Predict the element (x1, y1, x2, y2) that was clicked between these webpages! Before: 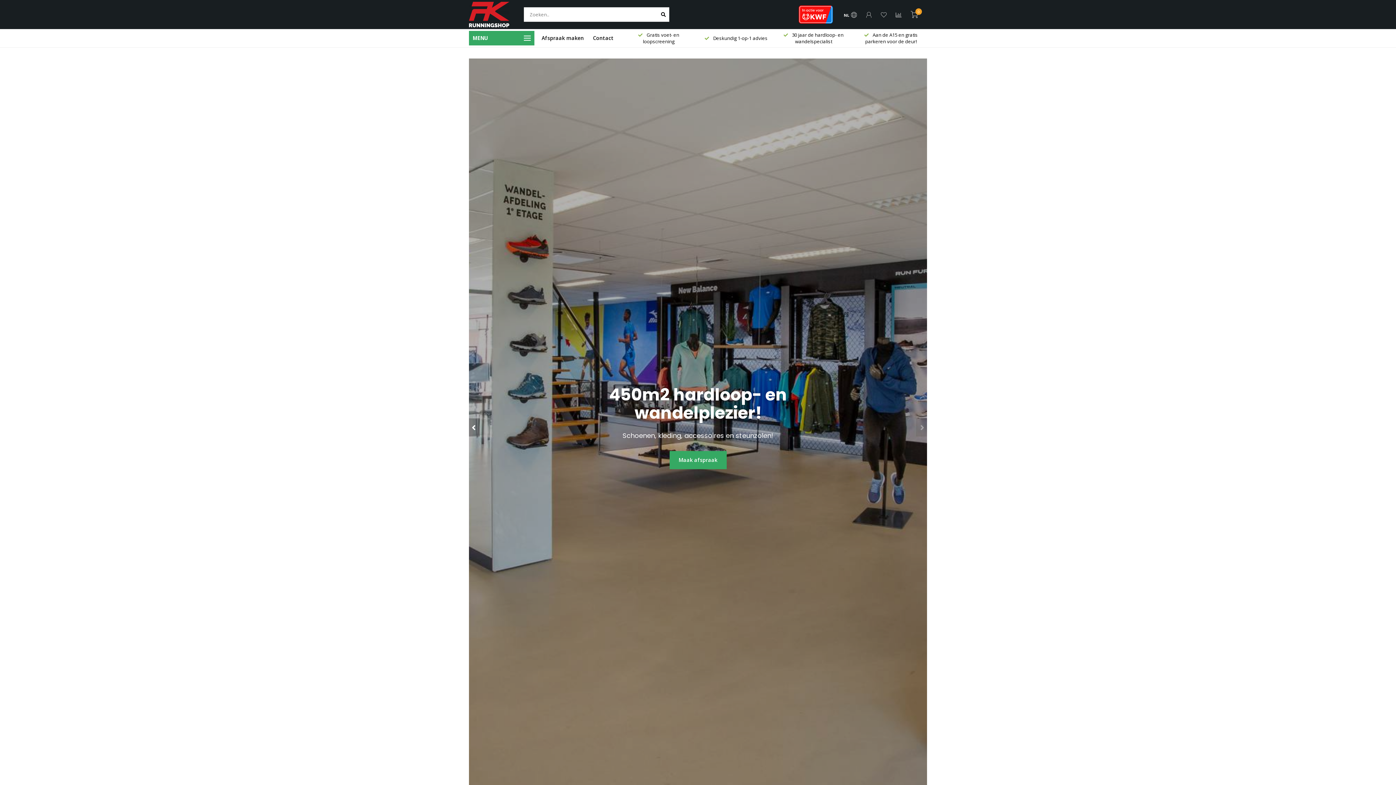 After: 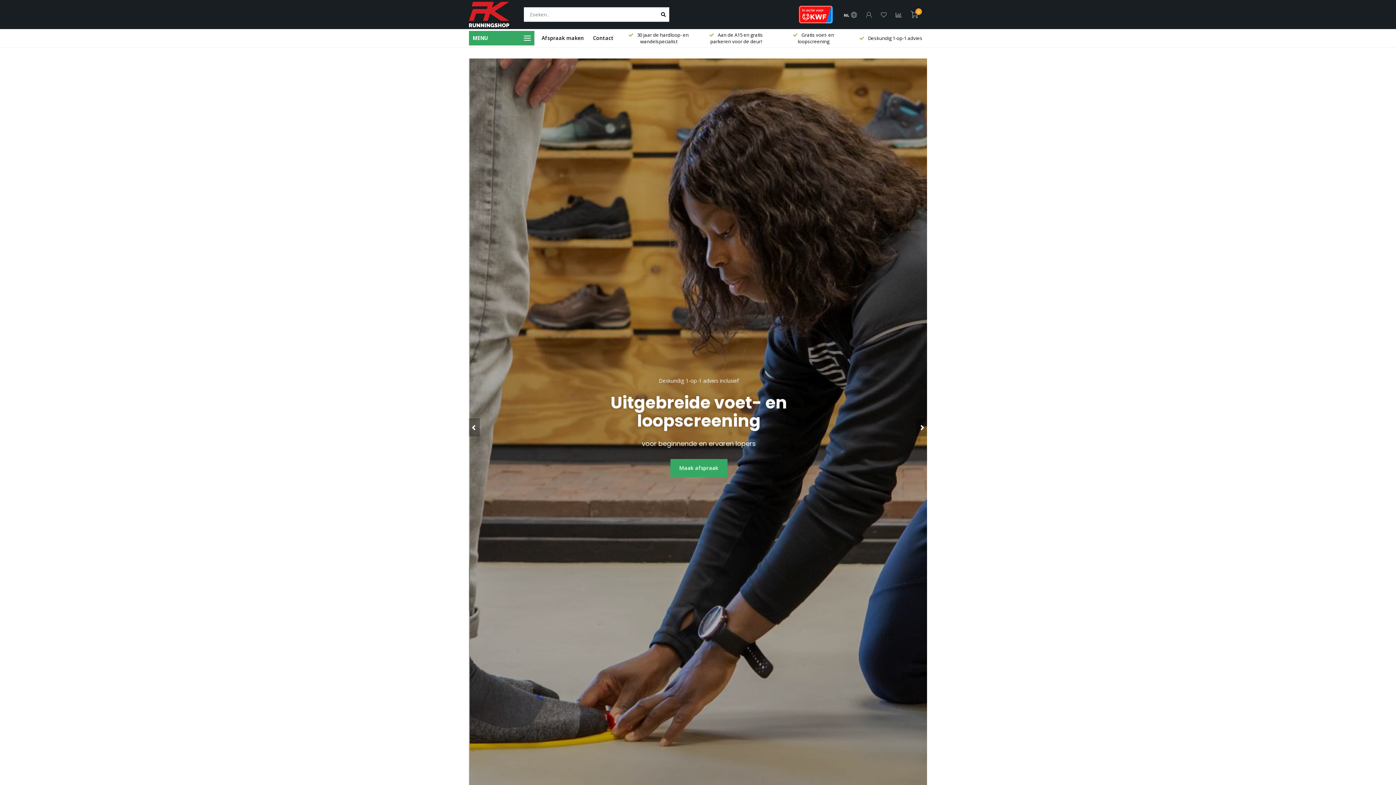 Action: bbox: (469, 10, 509, 17)